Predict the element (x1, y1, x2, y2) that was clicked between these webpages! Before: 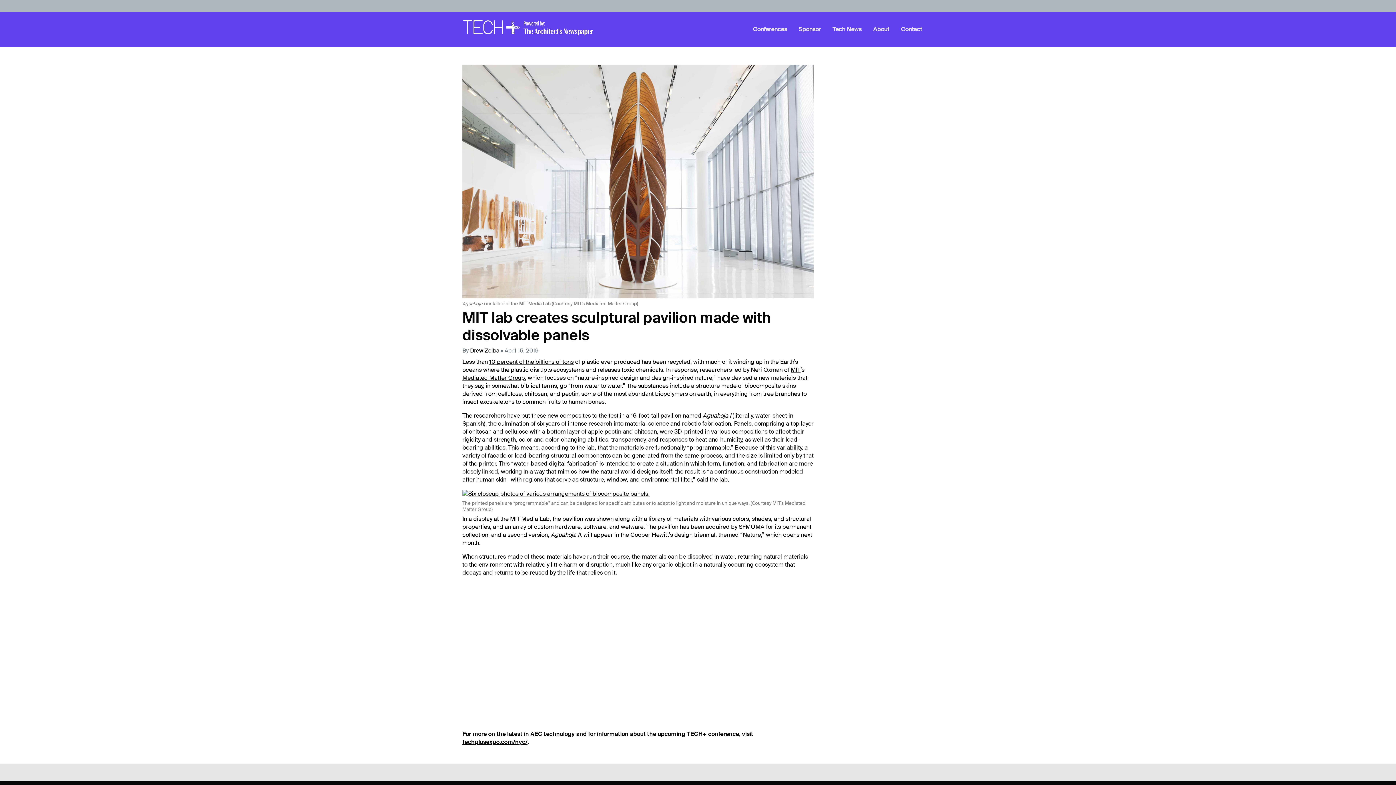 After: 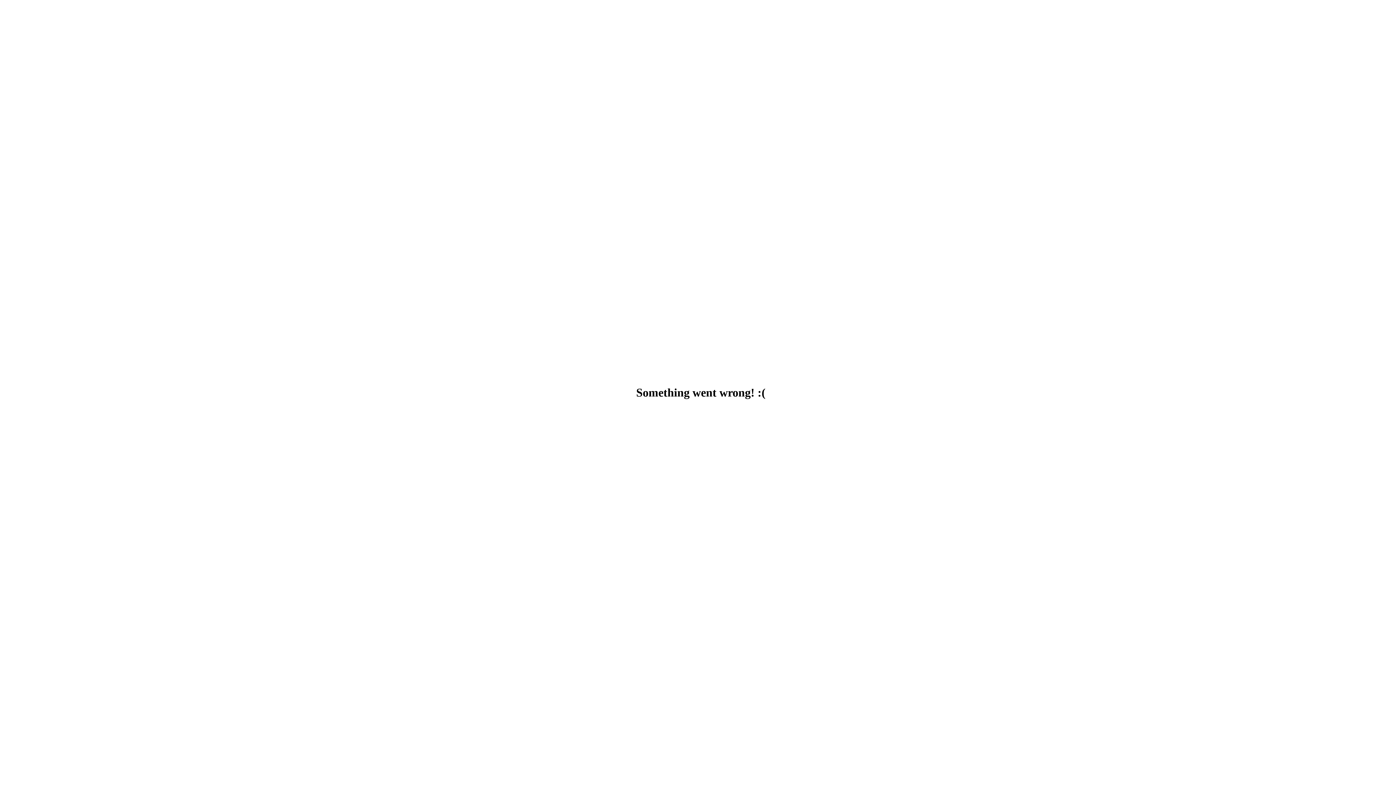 Action: bbox: (489, 358, 573, 365) label: 10 percent of the billions of tons